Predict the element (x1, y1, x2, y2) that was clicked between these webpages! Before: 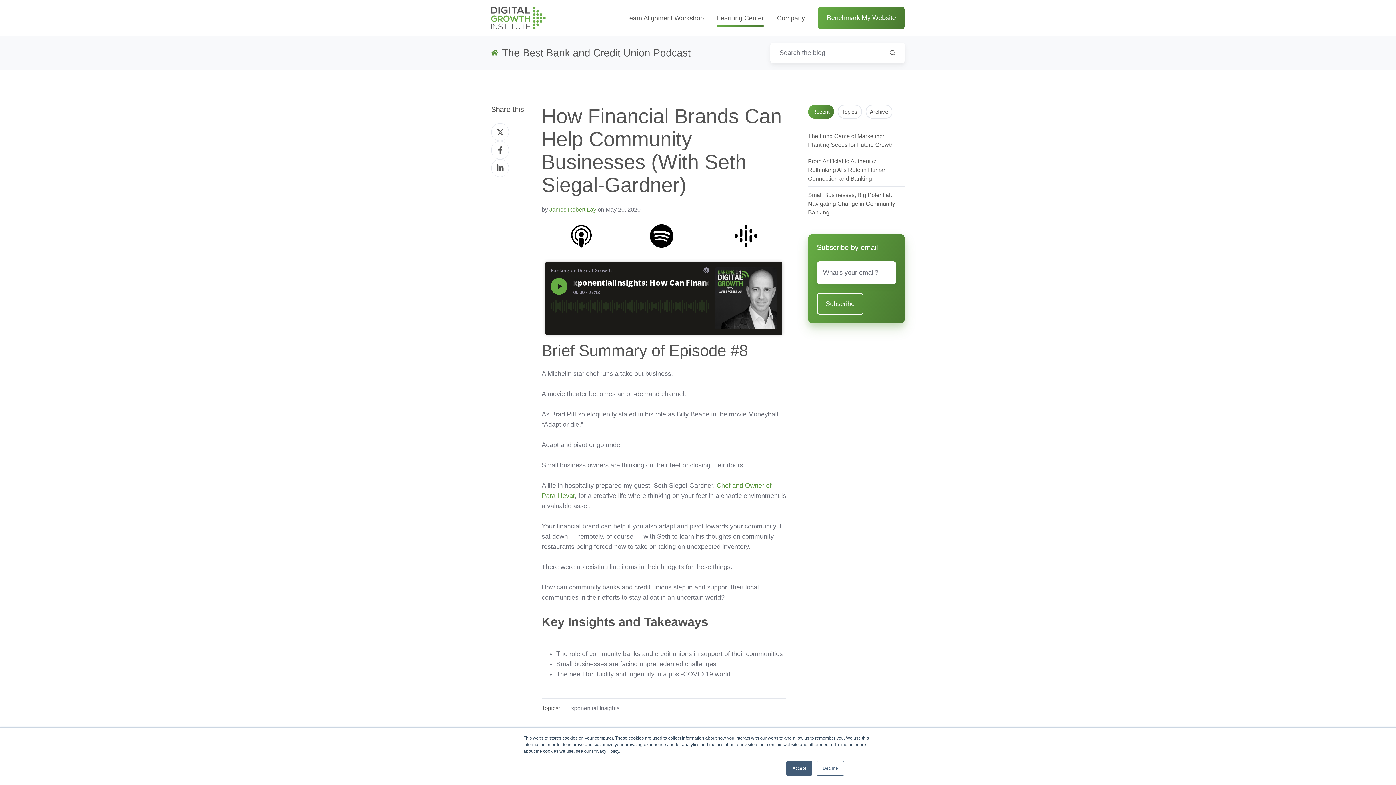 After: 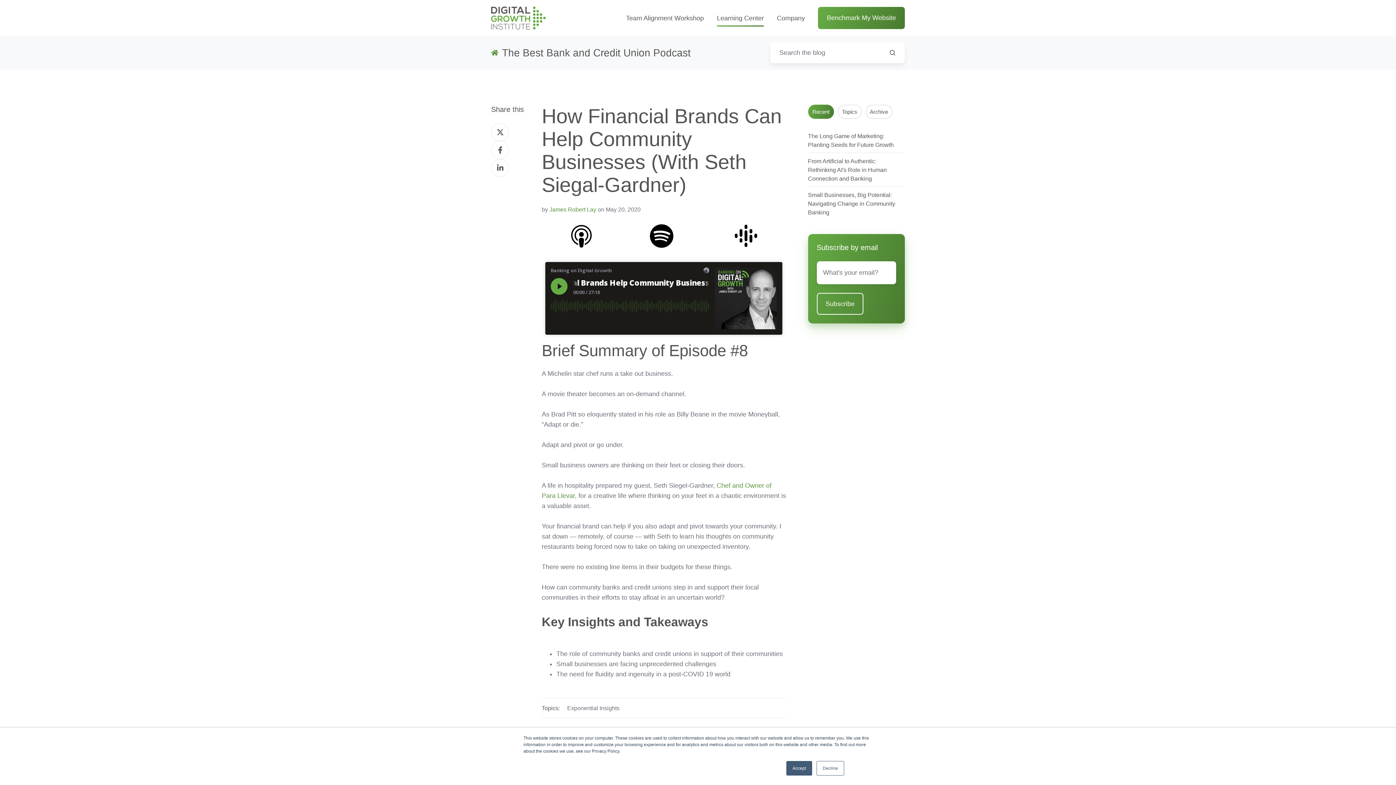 Action: bbox: (491, 159, 509, 176) label: Share on LinkedIn